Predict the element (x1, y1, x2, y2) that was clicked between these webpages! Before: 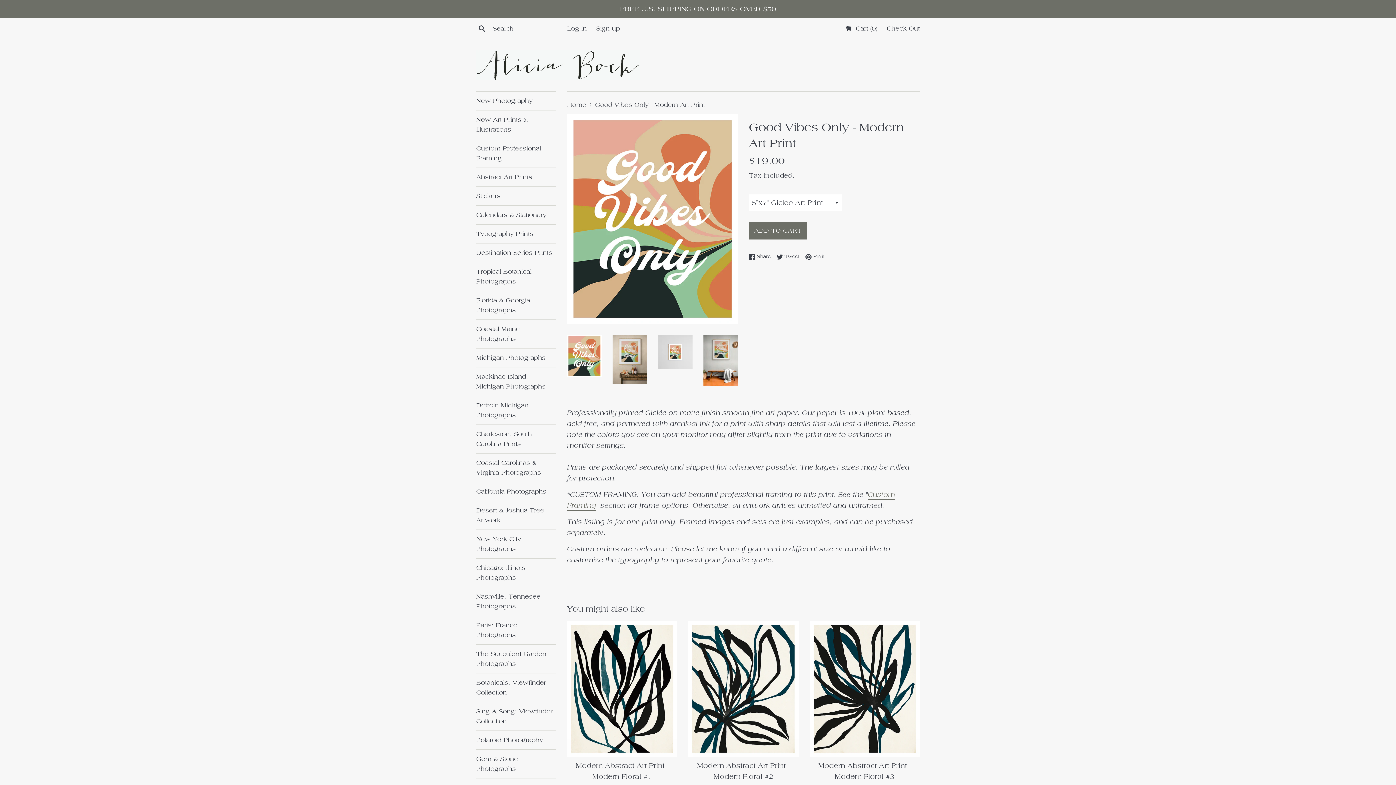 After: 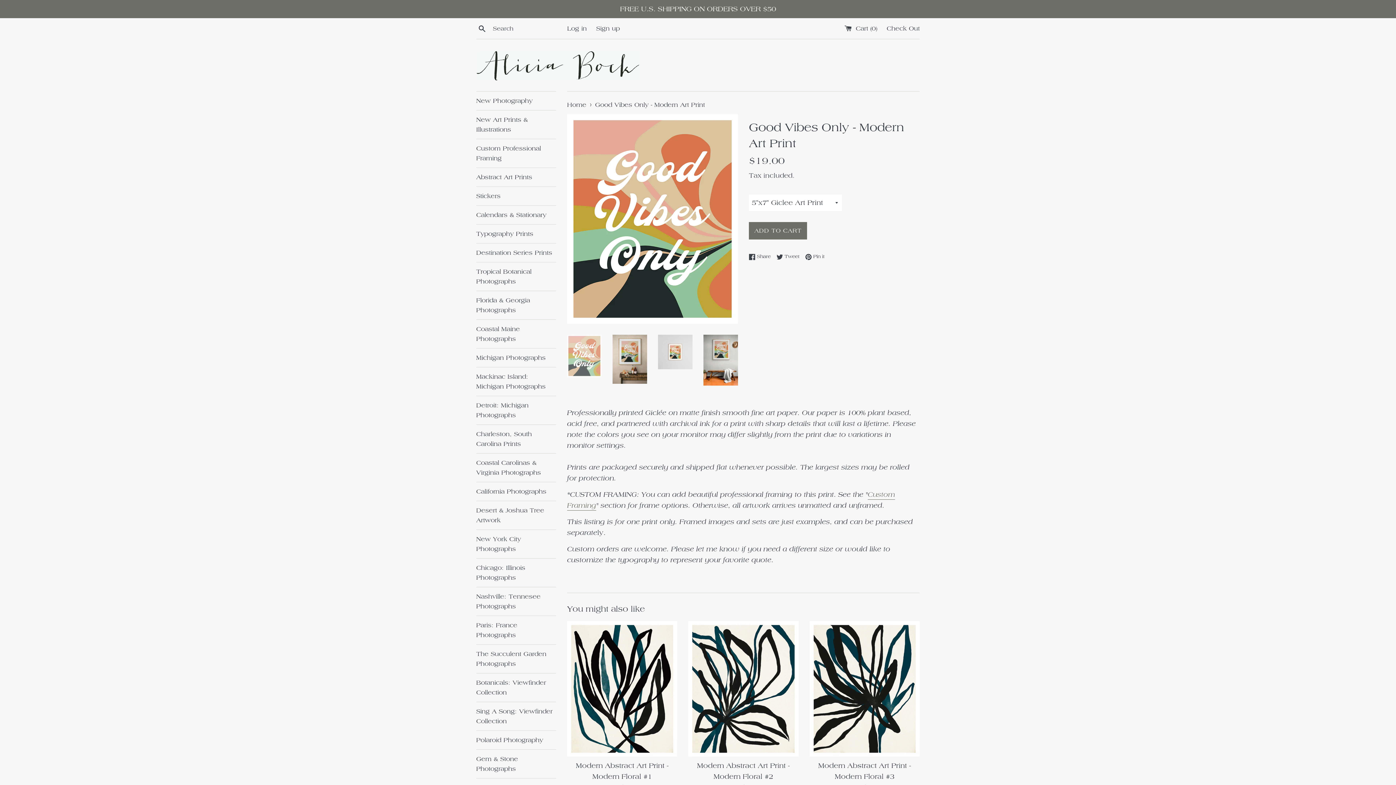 Action: bbox: (567, 335, 601, 377)